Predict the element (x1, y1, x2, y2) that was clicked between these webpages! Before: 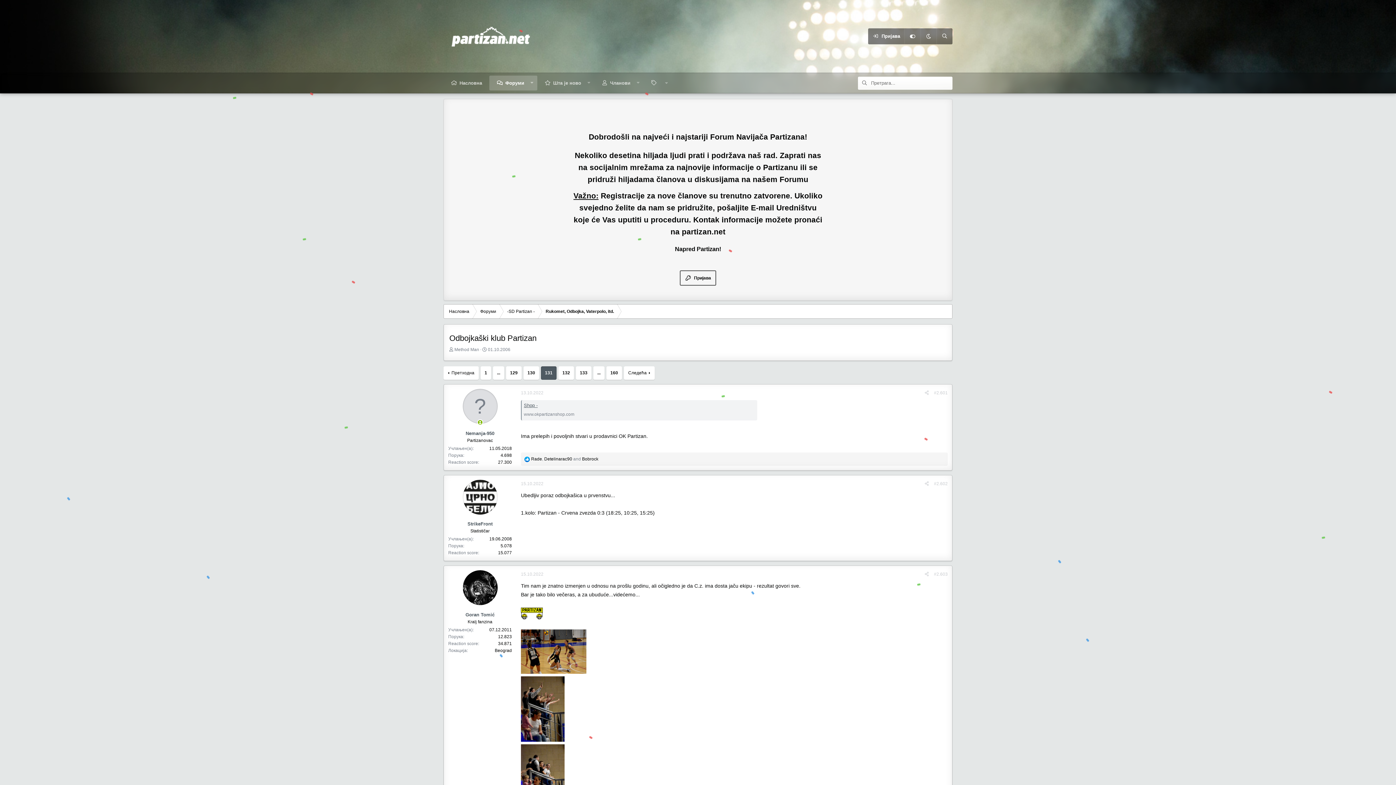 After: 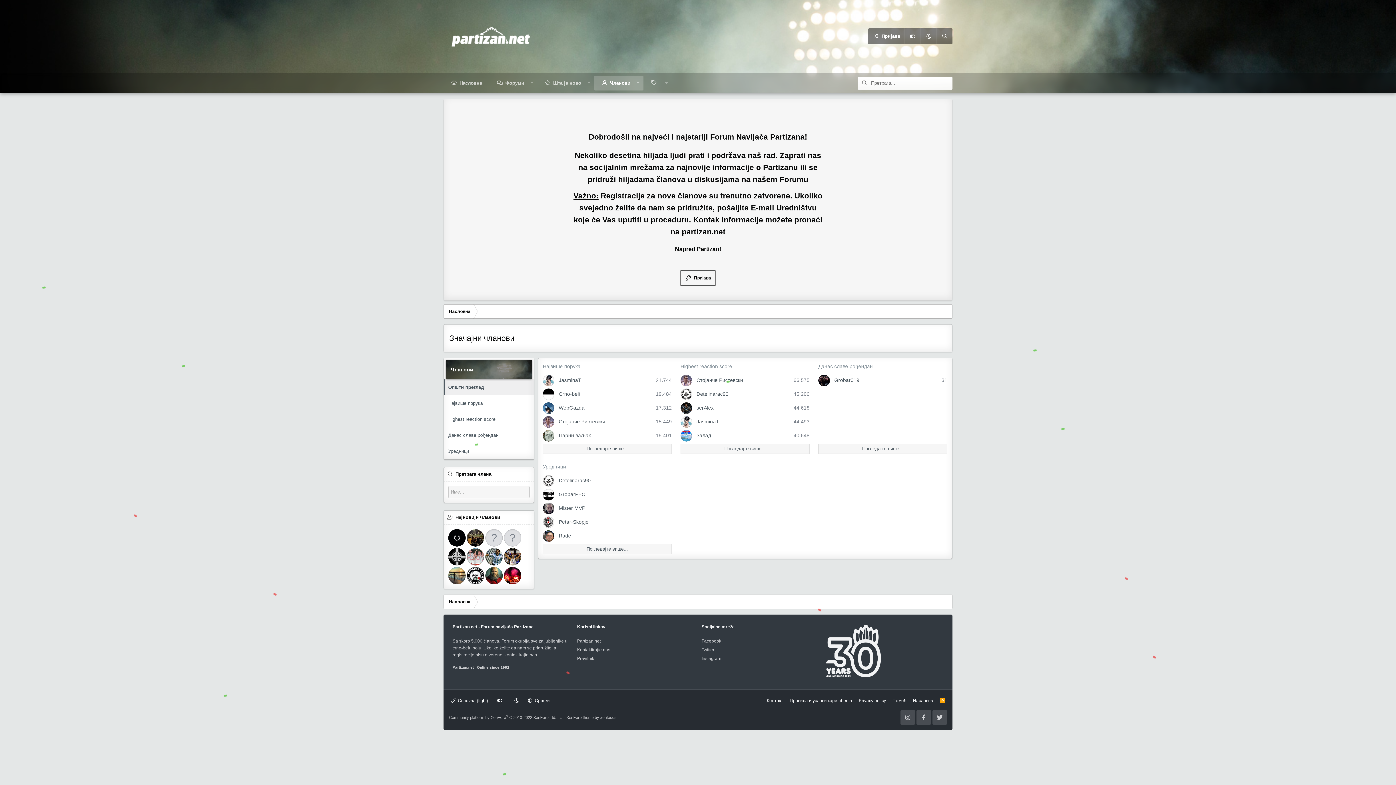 Action: bbox: (594, 75, 637, 90) label: Чланови